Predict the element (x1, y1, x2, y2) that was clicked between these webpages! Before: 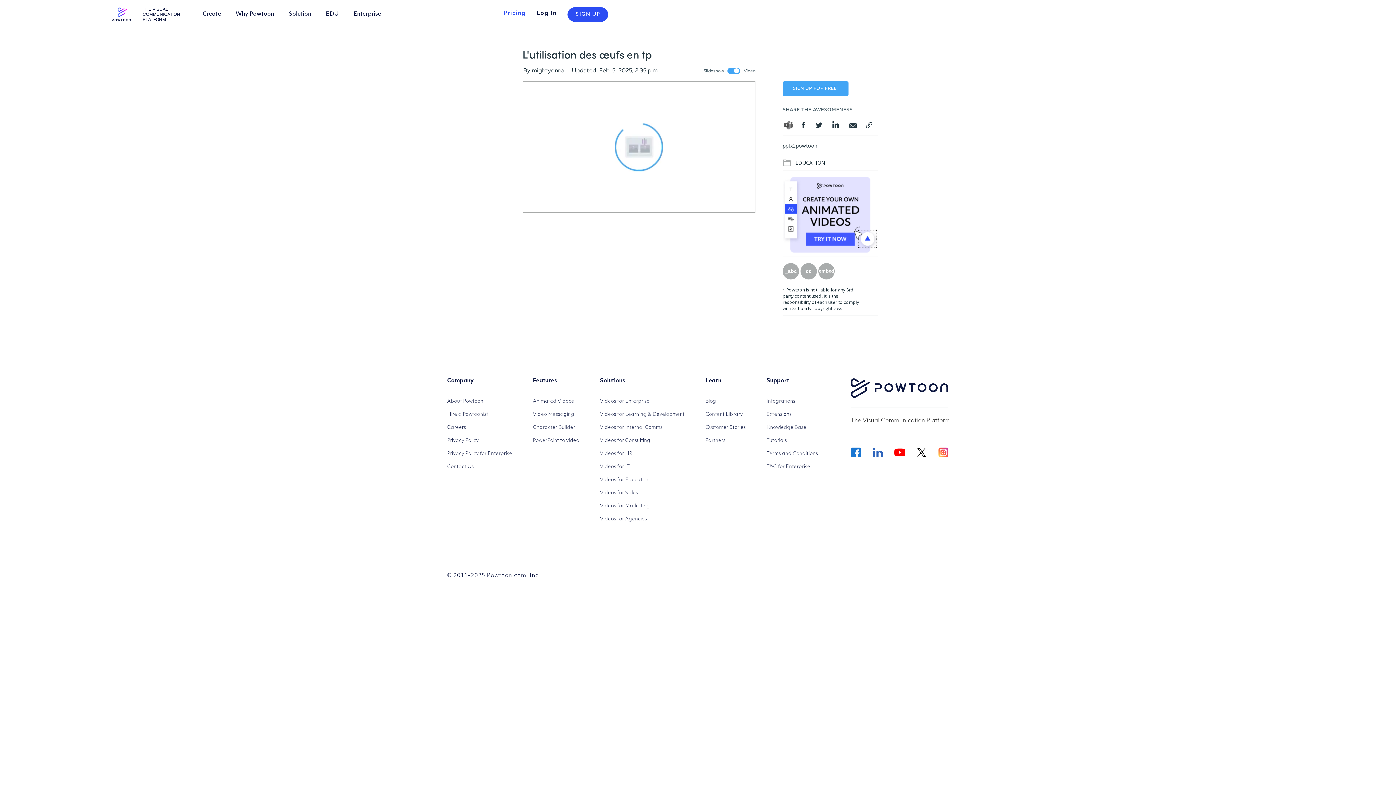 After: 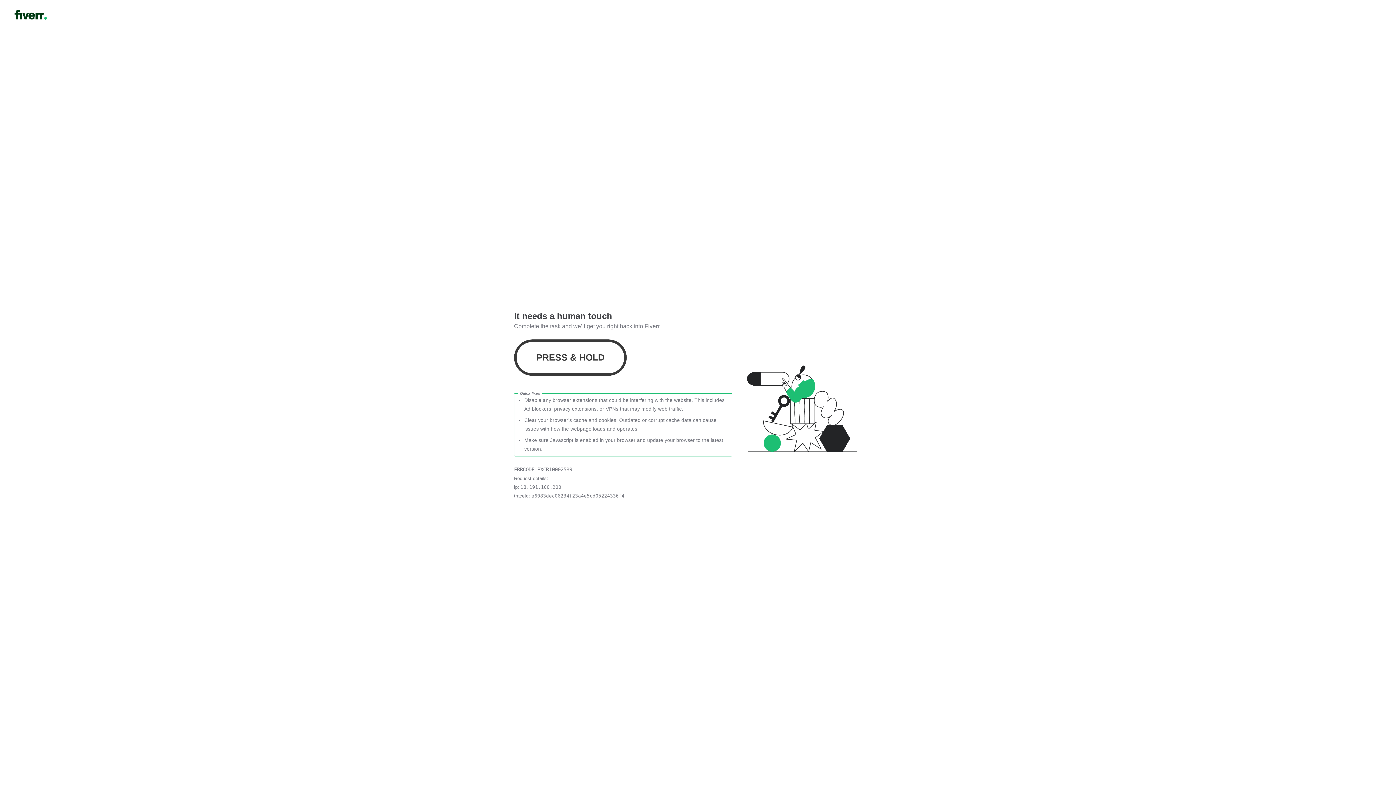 Action: label: Hire a Powtoonist bbox: (447, 408, 512, 421)